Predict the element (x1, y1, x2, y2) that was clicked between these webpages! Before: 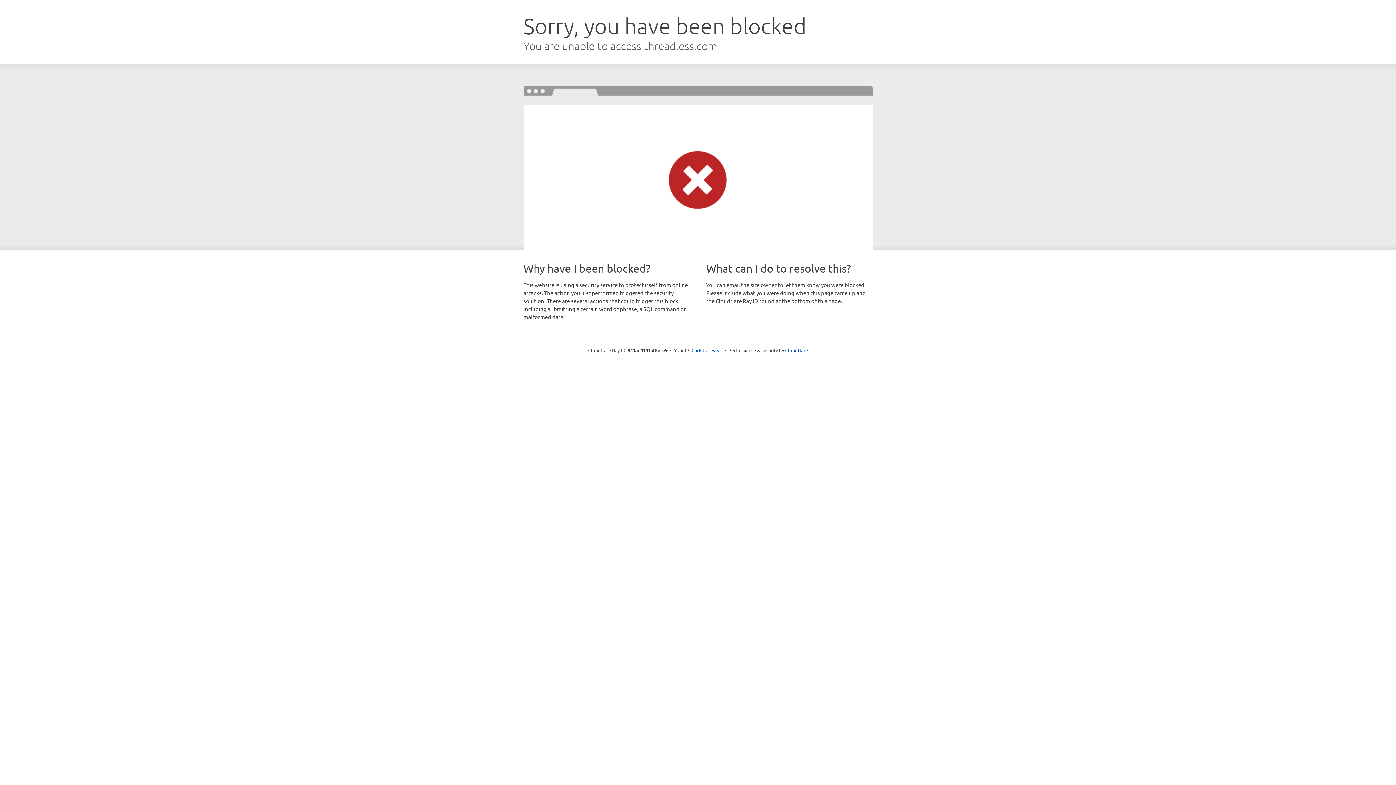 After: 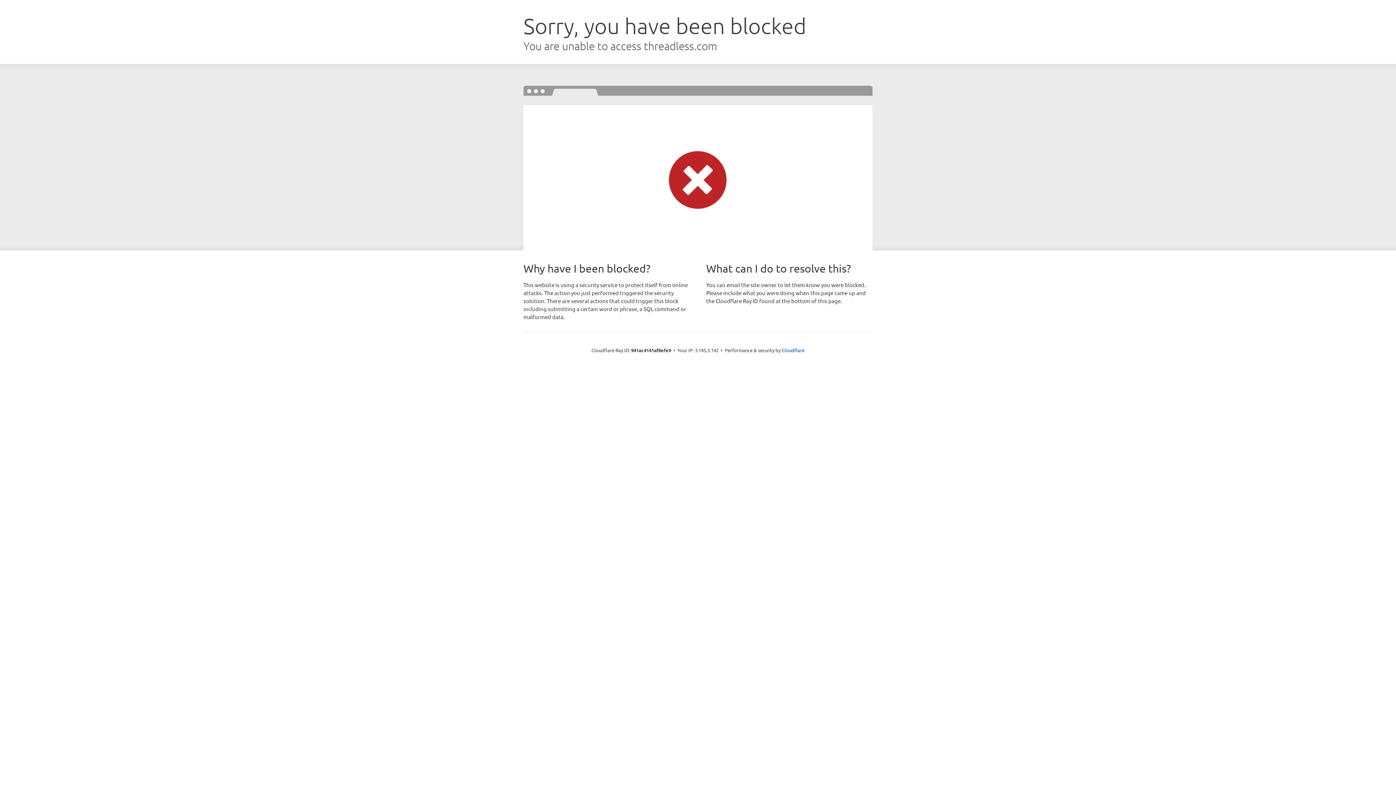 Action: bbox: (691, 346, 722, 353) label: Click to reveal